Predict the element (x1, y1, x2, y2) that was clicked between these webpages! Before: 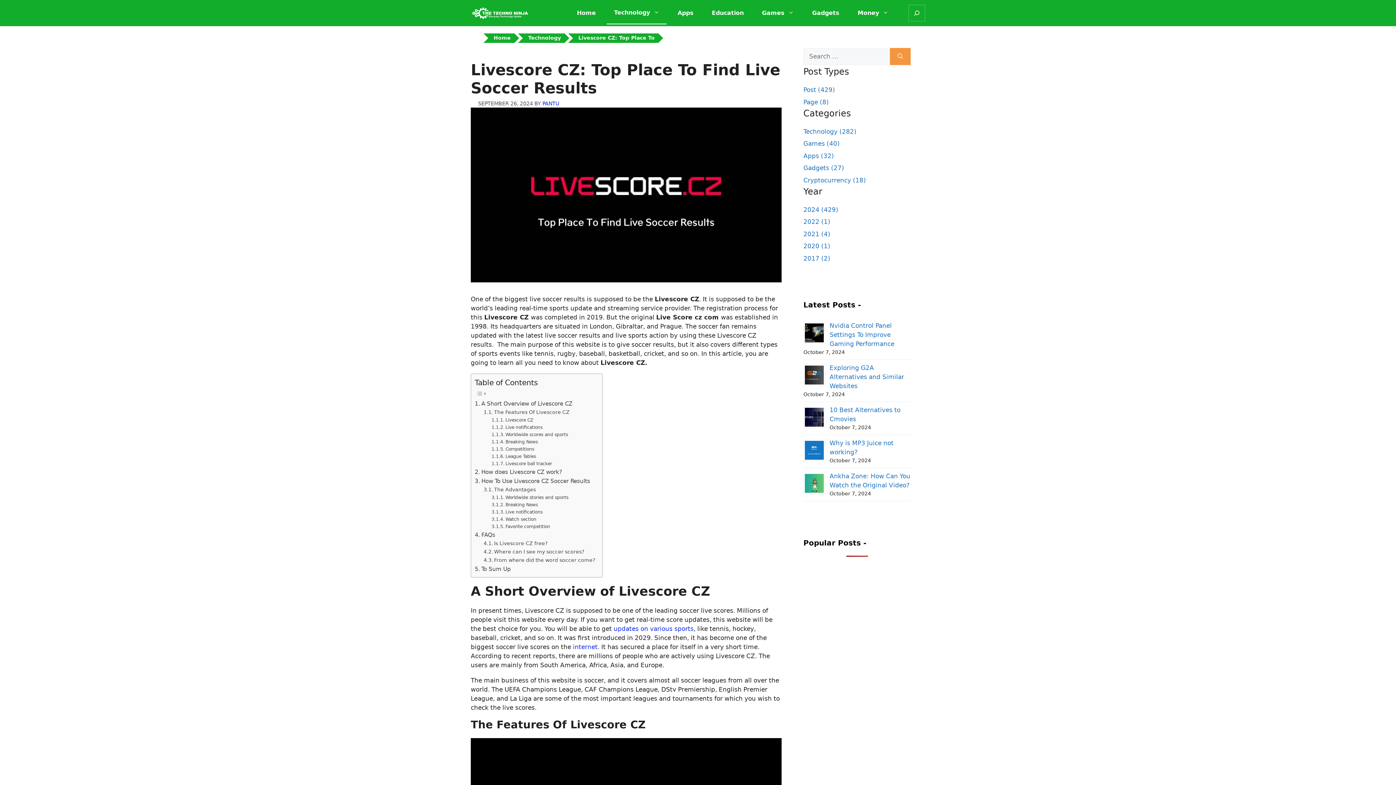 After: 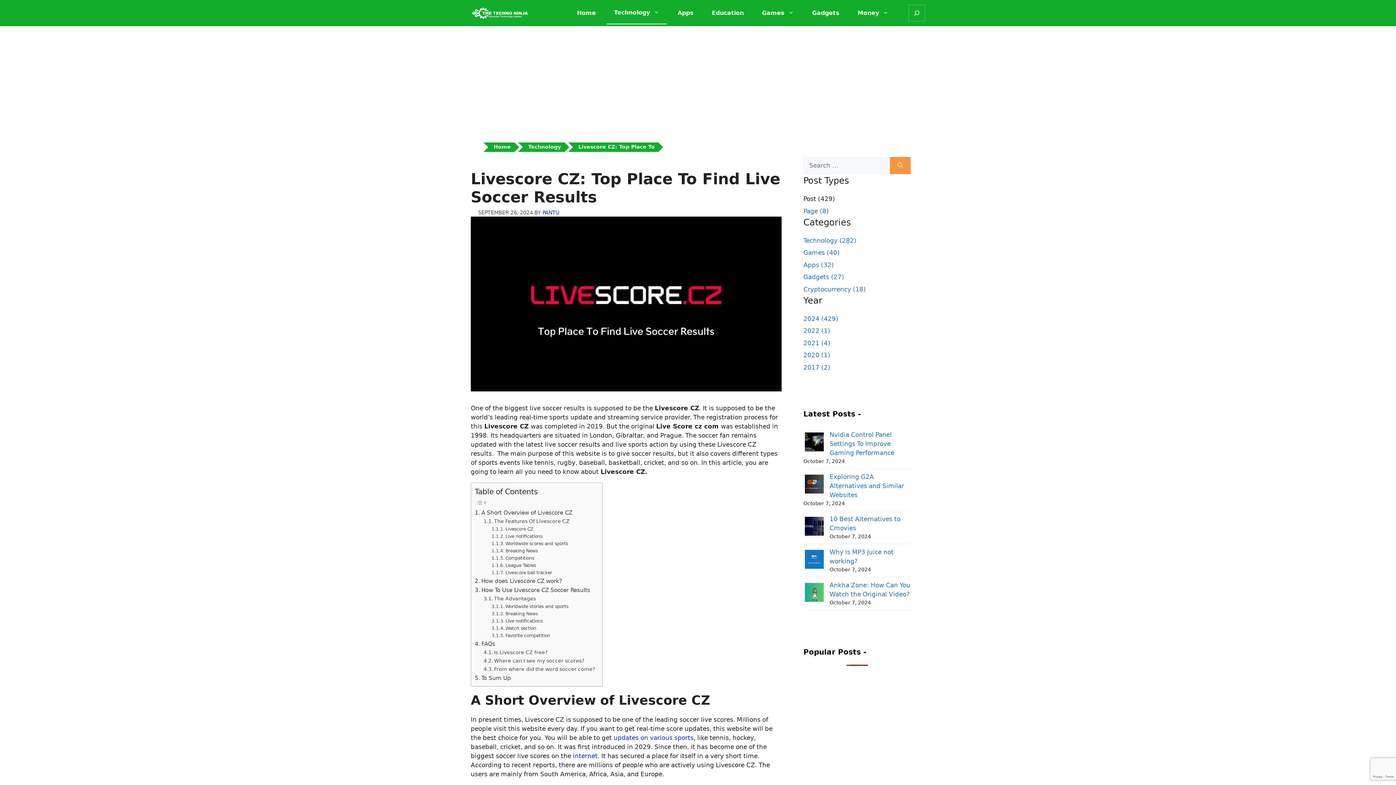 Action: label: Post (429) bbox: (803, 86, 835, 93)